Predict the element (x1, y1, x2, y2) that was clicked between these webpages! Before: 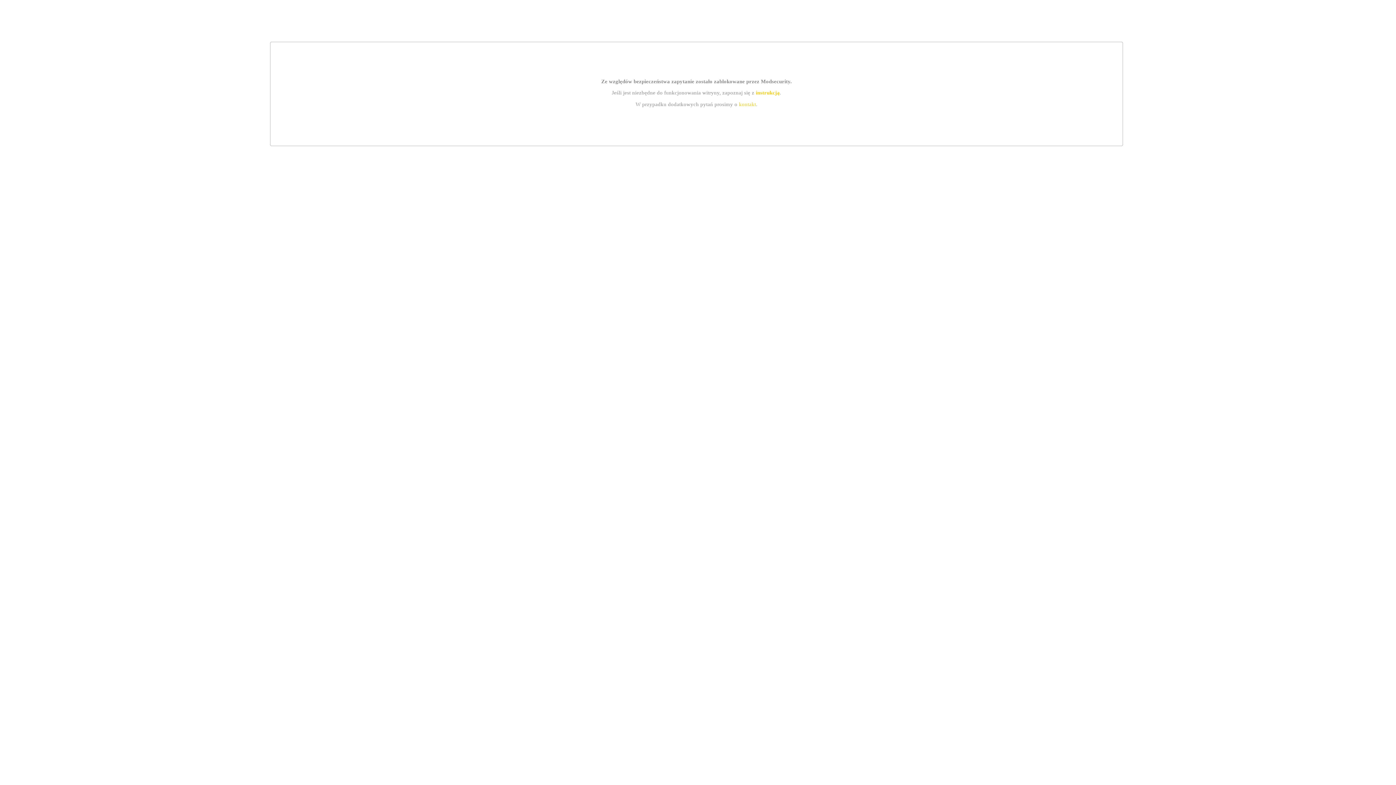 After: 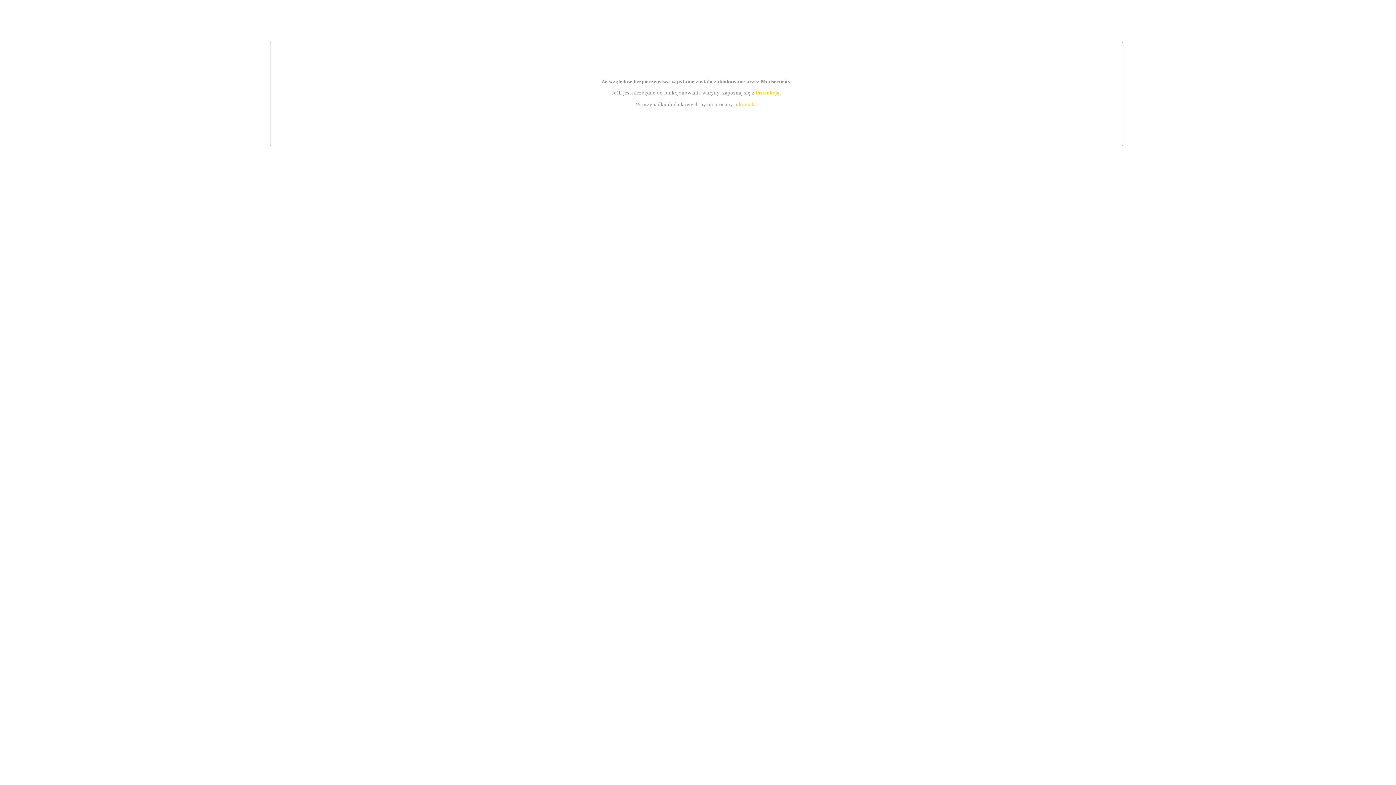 Action: label: instrukcją bbox: (755, 89, 779, 95)